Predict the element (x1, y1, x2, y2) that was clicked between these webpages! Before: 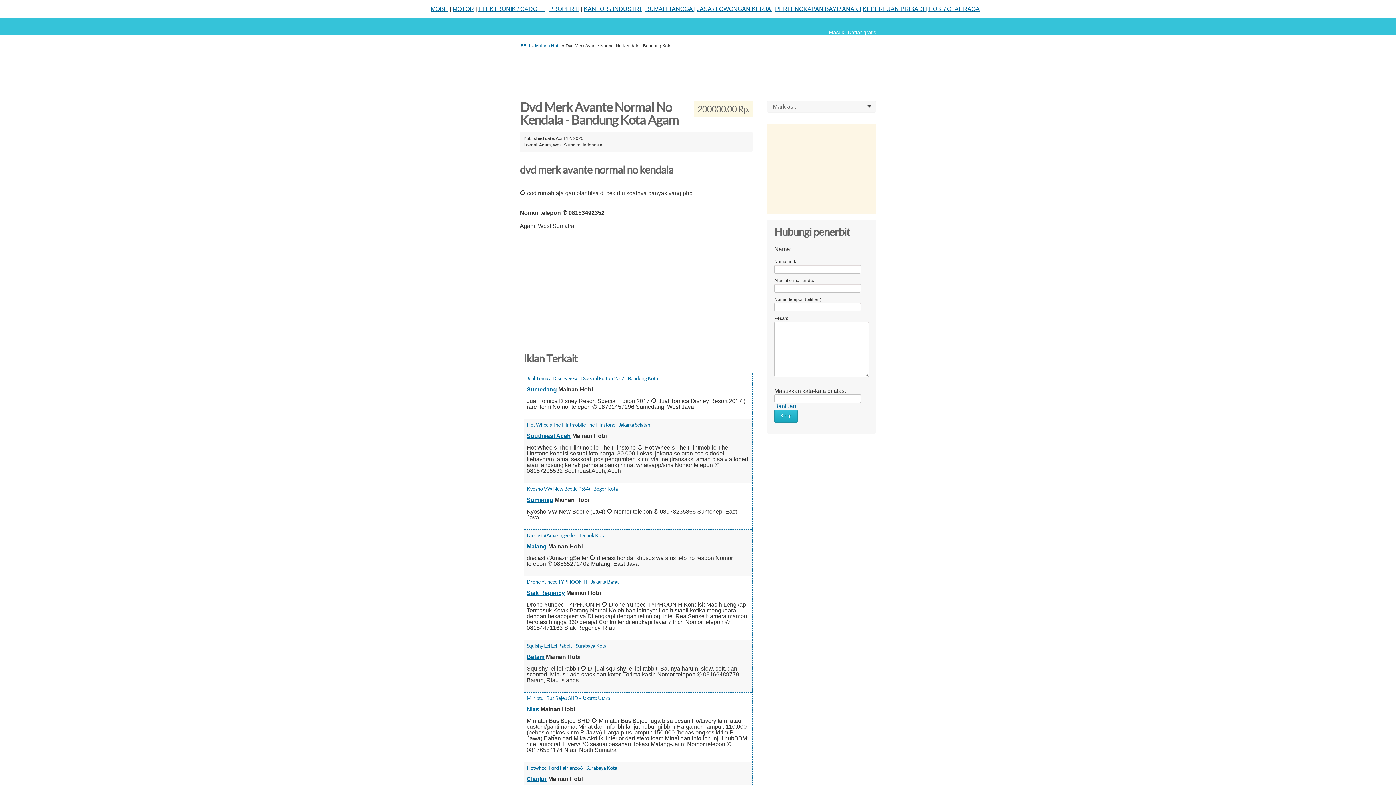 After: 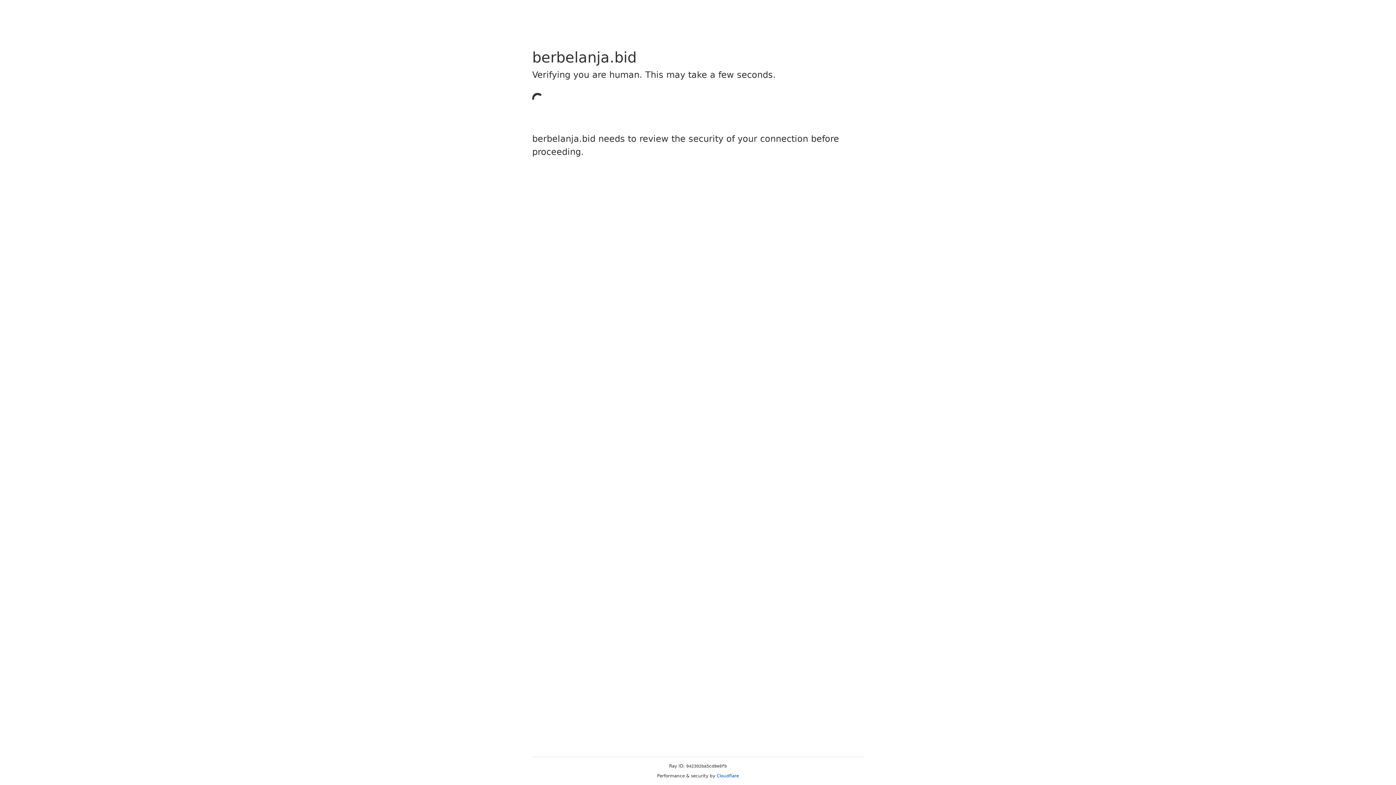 Action: label: PERLENGKAPAN BAYI / ANAK | bbox: (775, 5, 861, 12)